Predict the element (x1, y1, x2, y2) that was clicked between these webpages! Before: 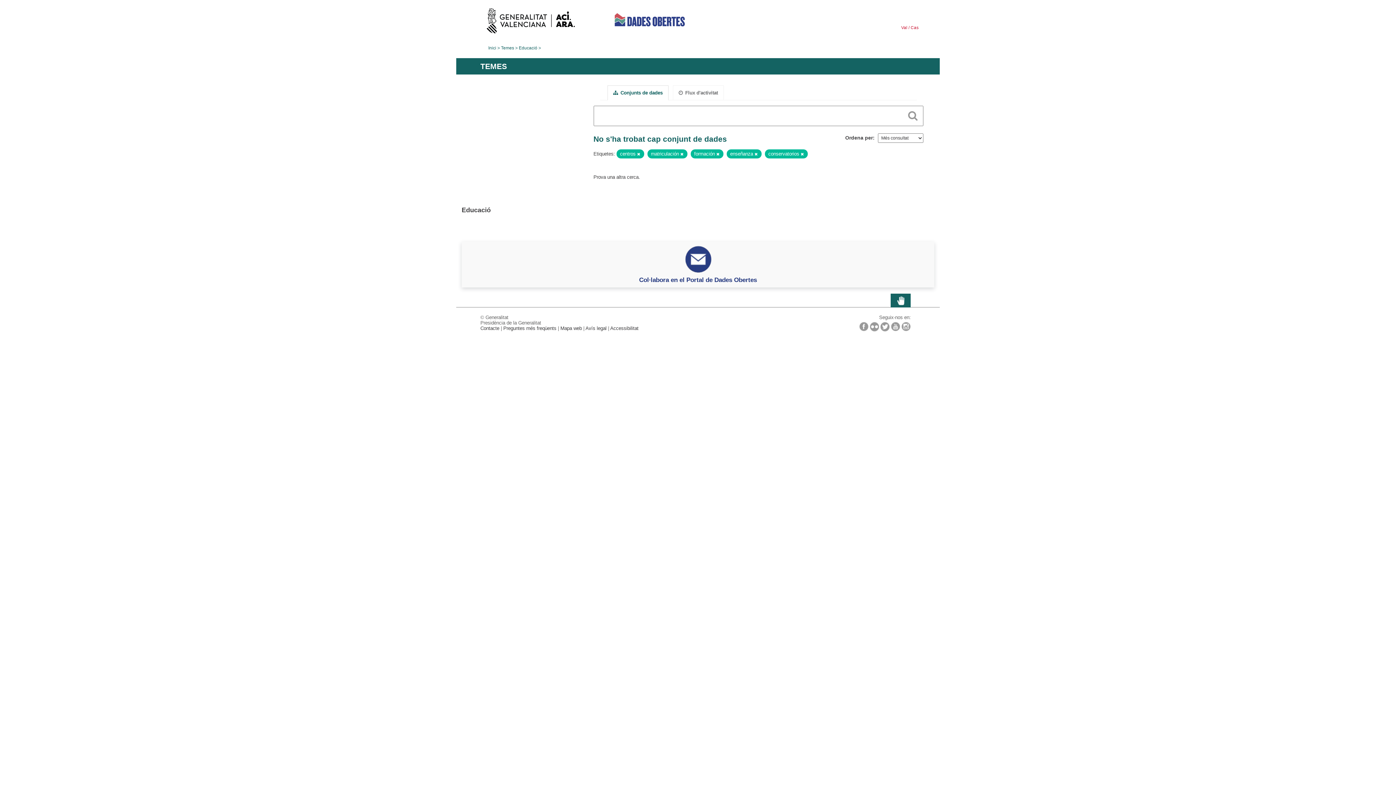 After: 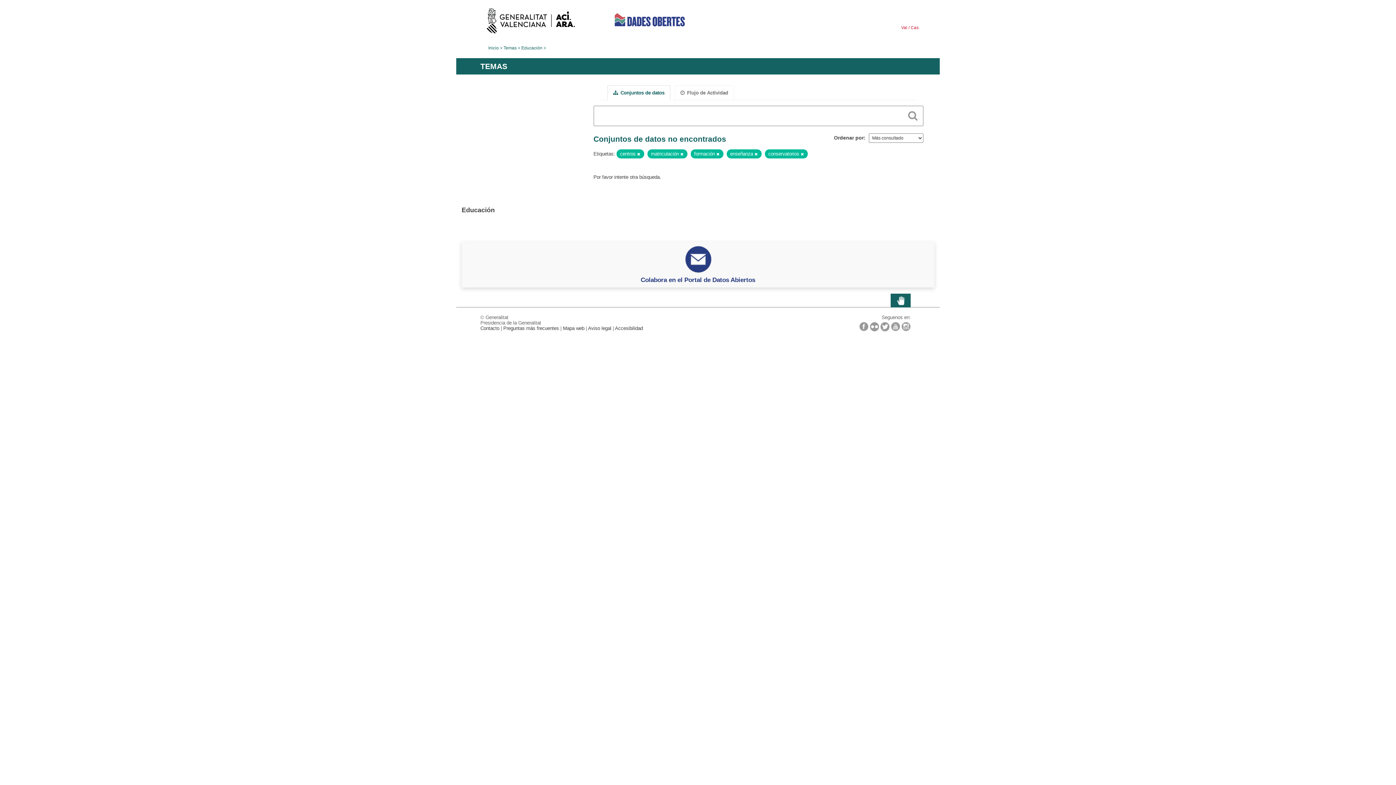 Action: label:  Cas bbox: (908, 25, 920, 29)